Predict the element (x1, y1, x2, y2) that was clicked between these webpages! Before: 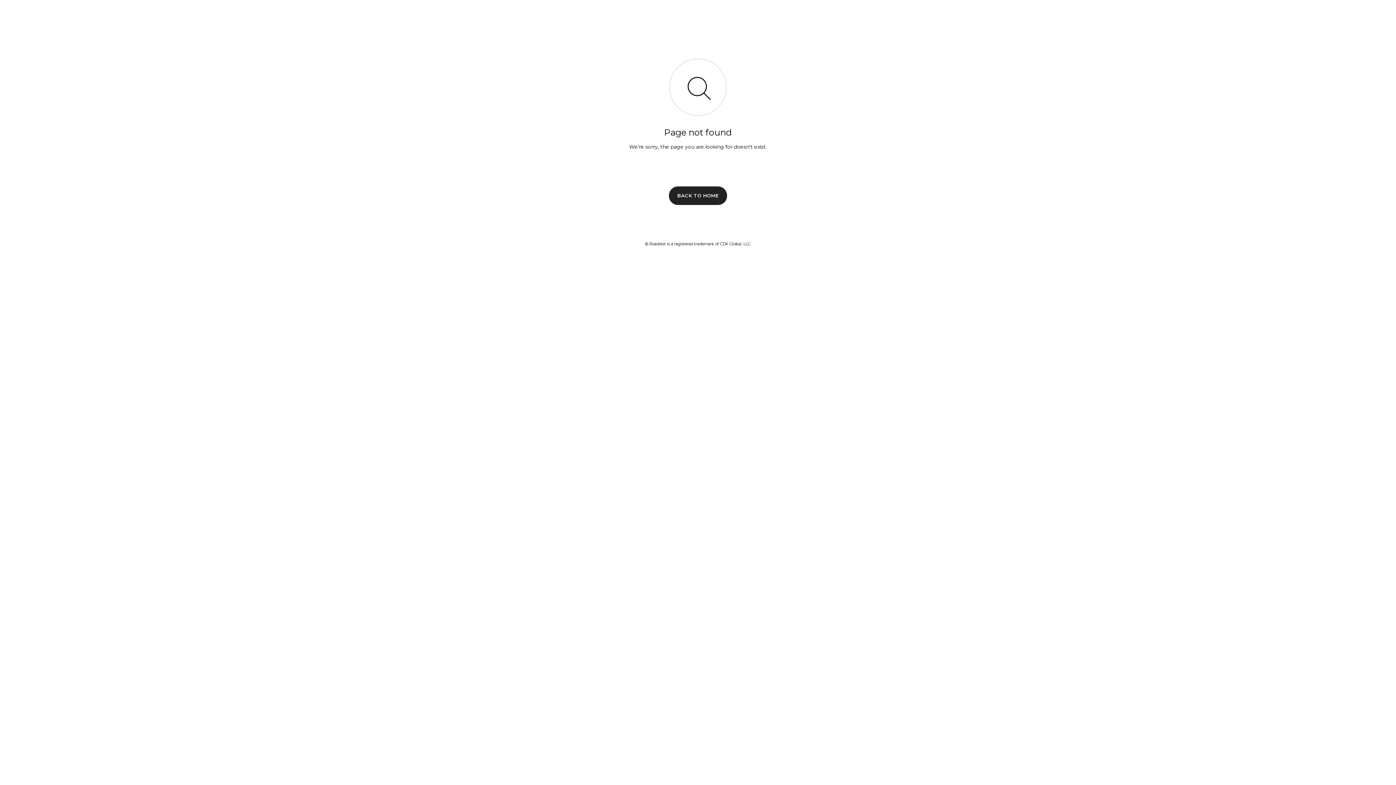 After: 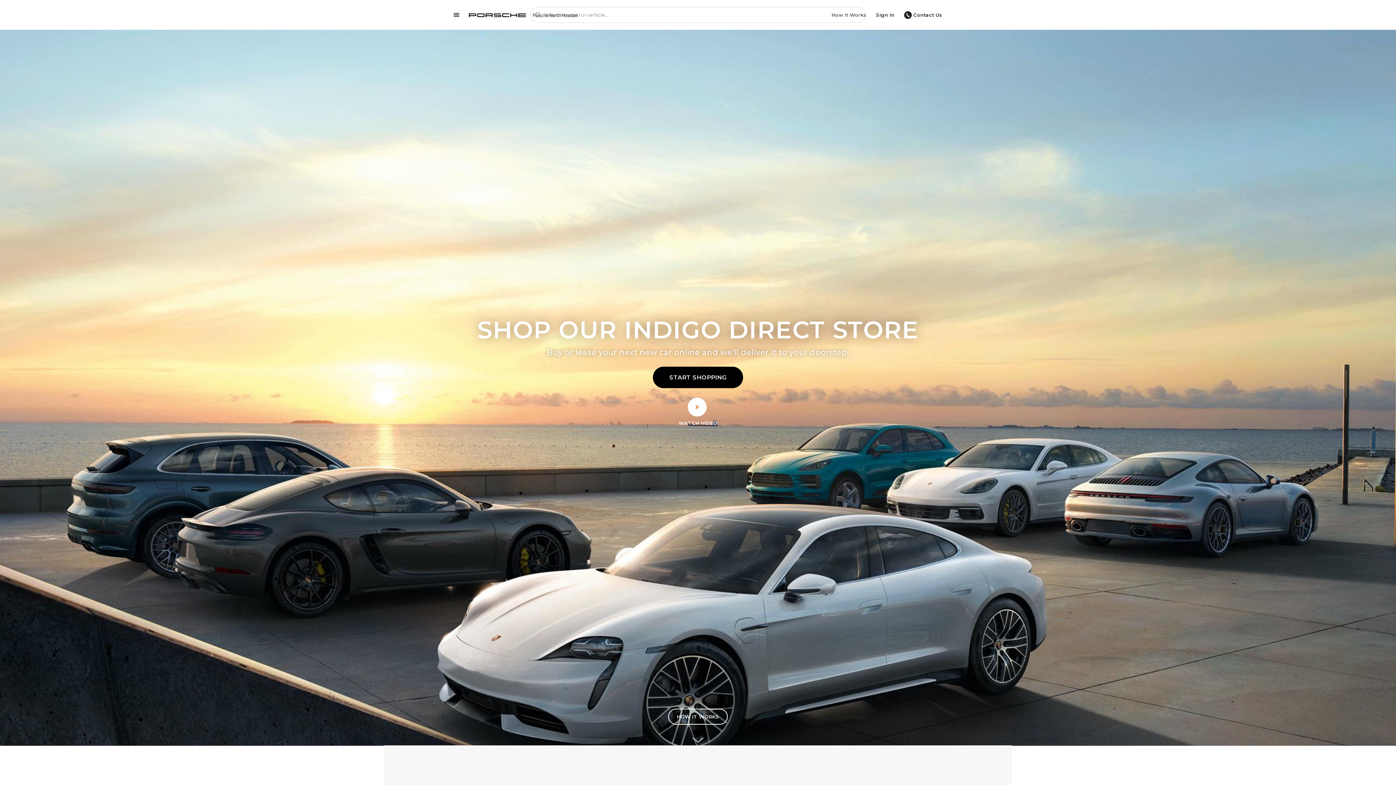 Action: label: BACK TO HOME bbox: (669, 186, 727, 204)